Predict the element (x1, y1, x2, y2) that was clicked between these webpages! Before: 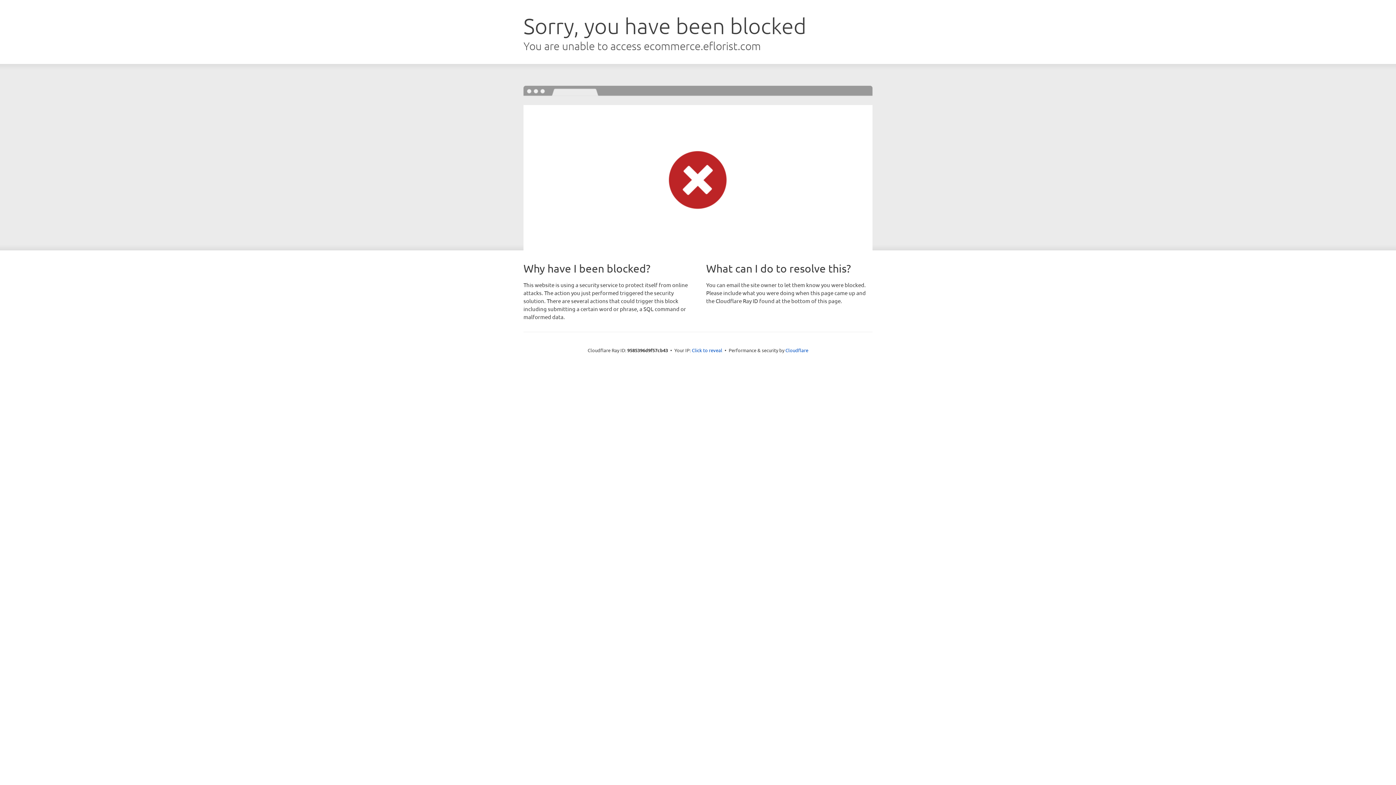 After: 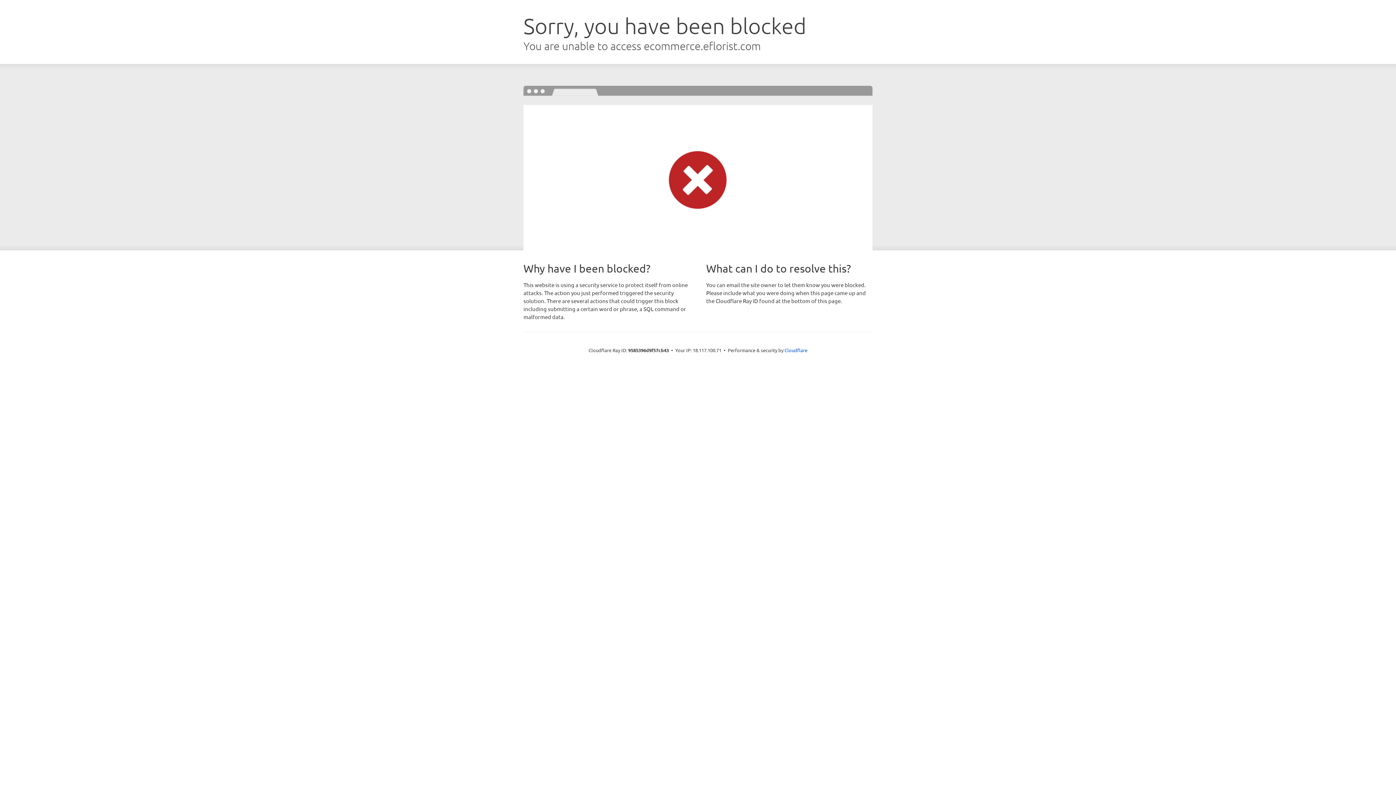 Action: bbox: (692, 346, 722, 353) label: Click to reveal